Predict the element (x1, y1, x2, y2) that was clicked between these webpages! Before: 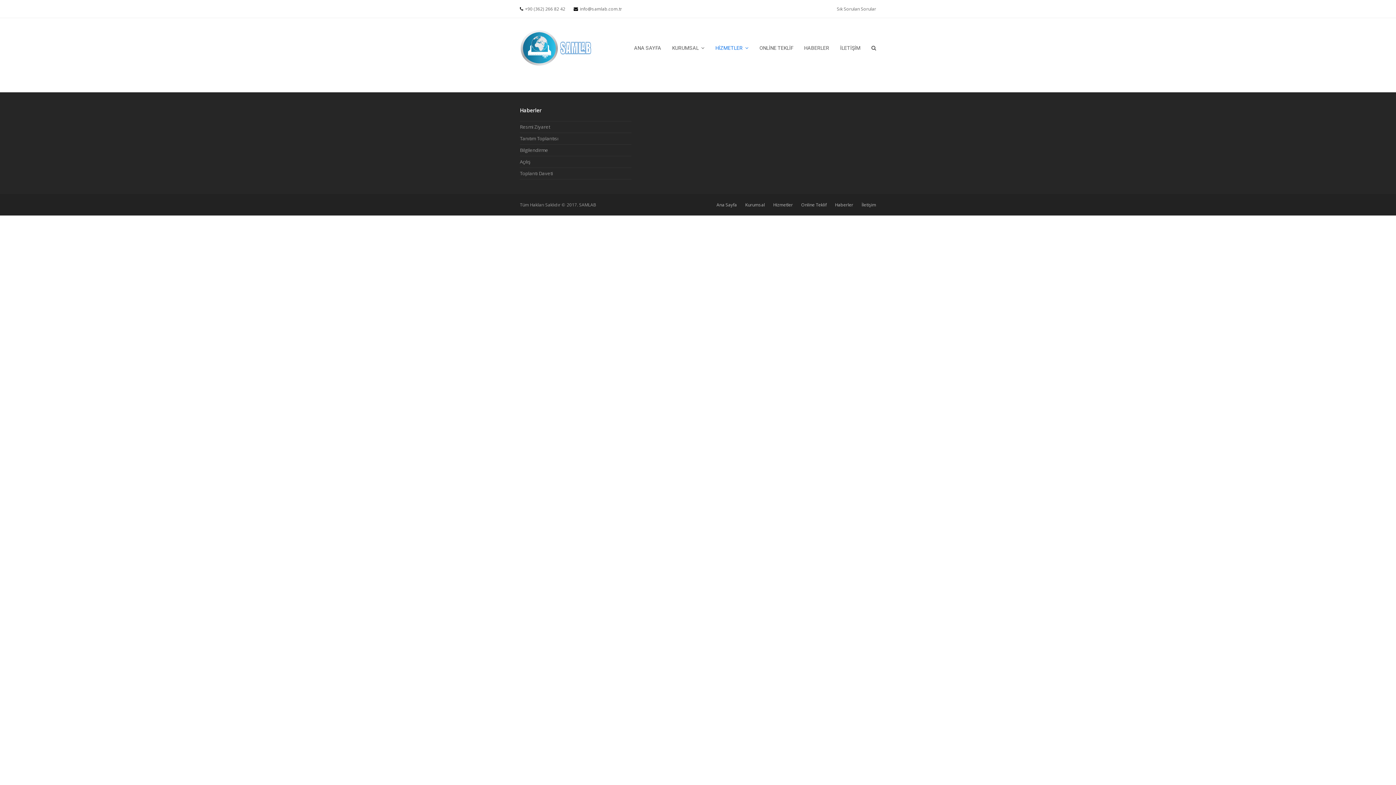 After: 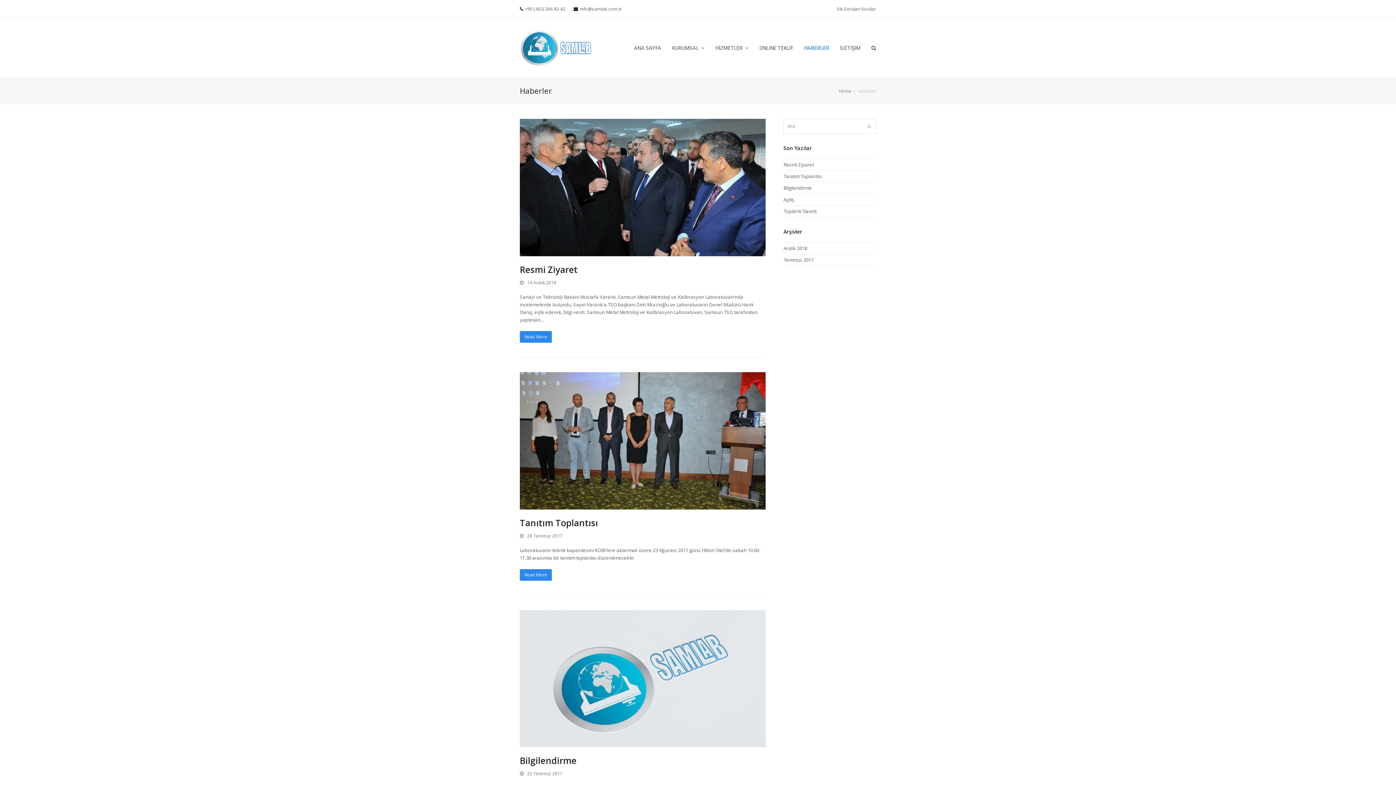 Action: bbox: (798, 38, 834, 57) label: HABERLER